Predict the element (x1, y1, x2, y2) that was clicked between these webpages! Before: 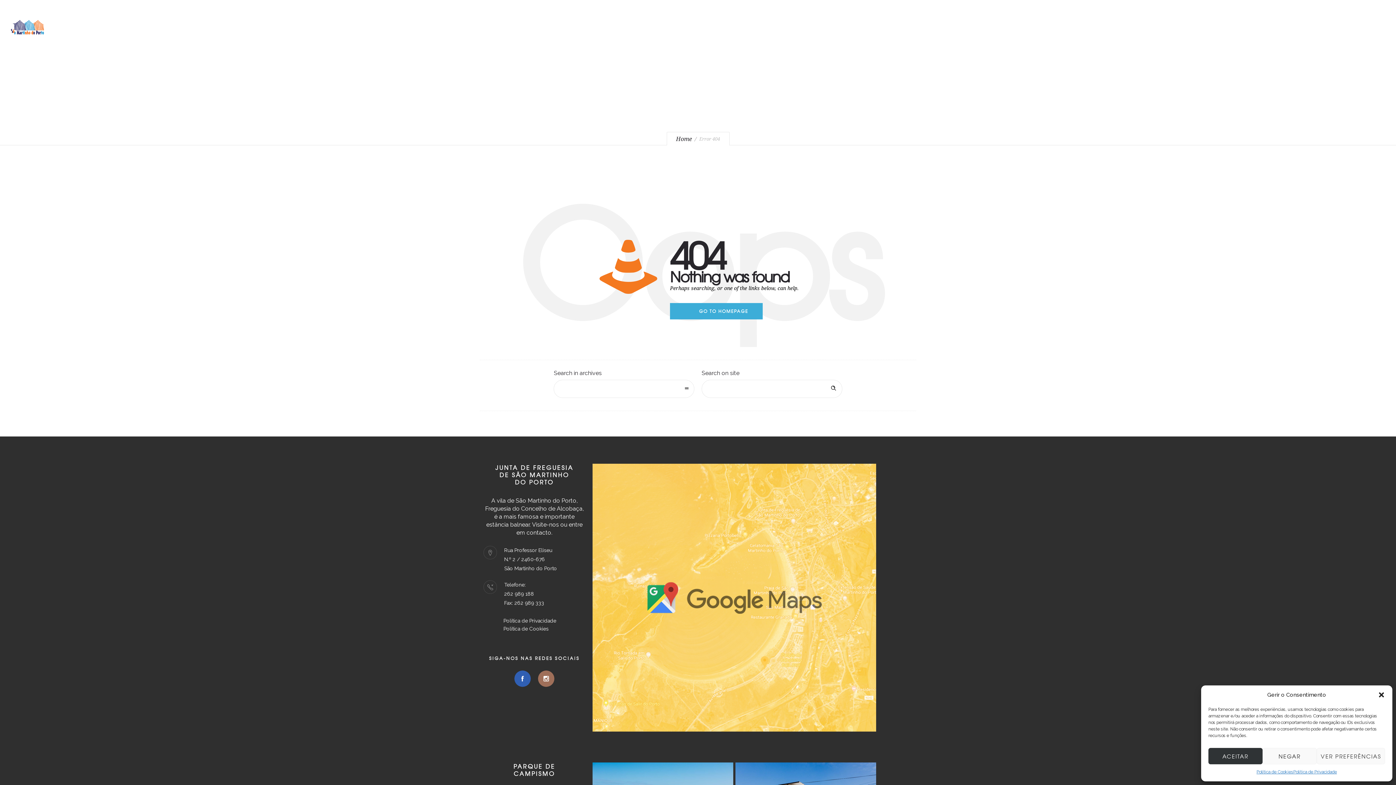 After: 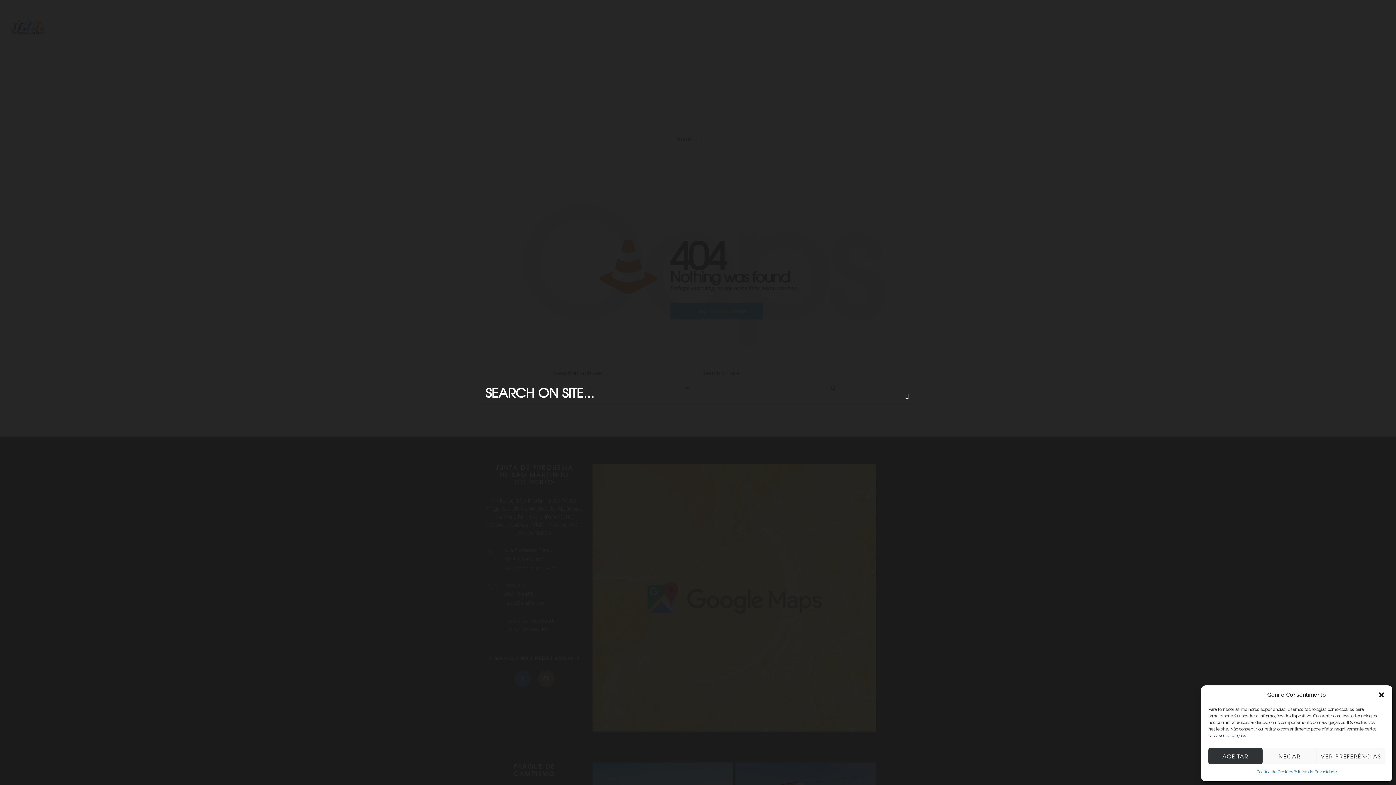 Action: label: Header search bbox: (1373, 23, 1378, 29)